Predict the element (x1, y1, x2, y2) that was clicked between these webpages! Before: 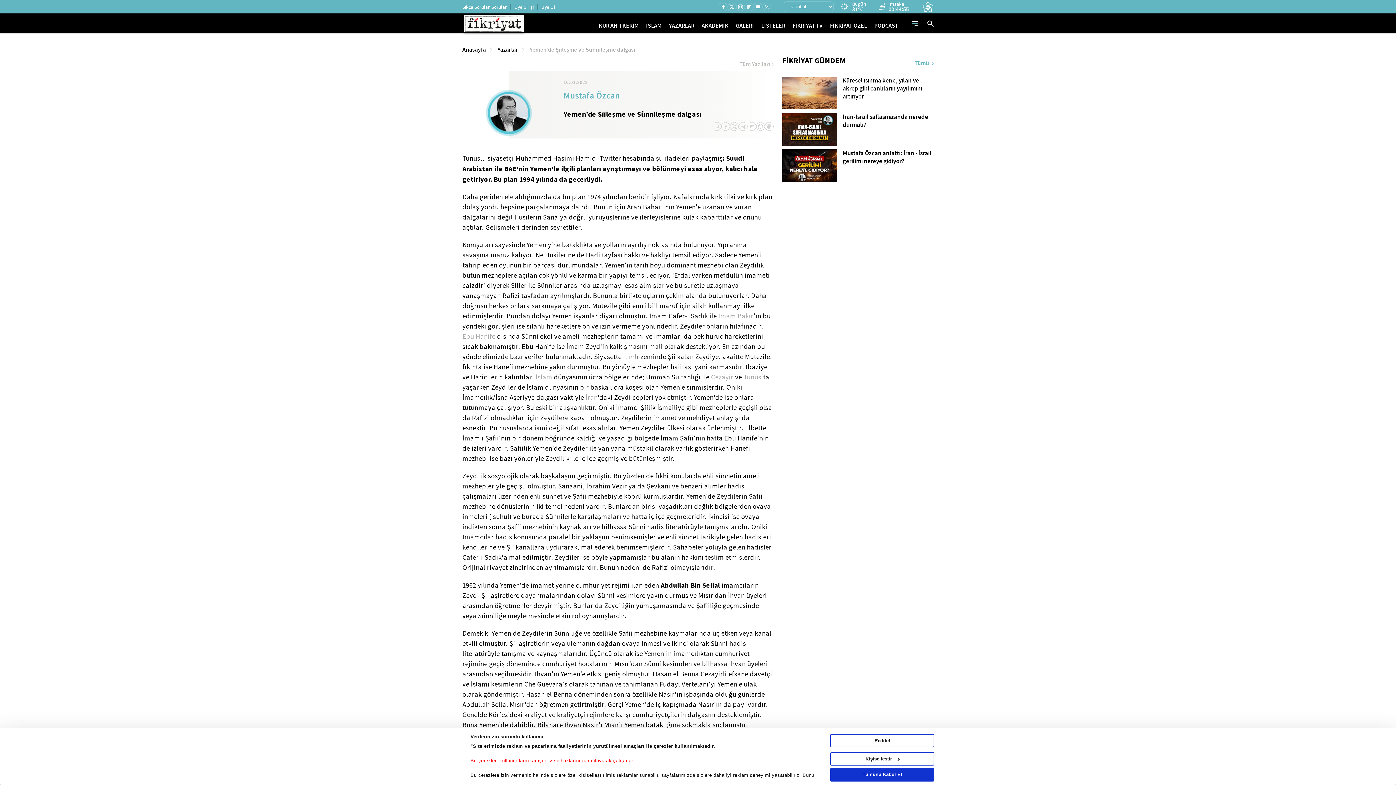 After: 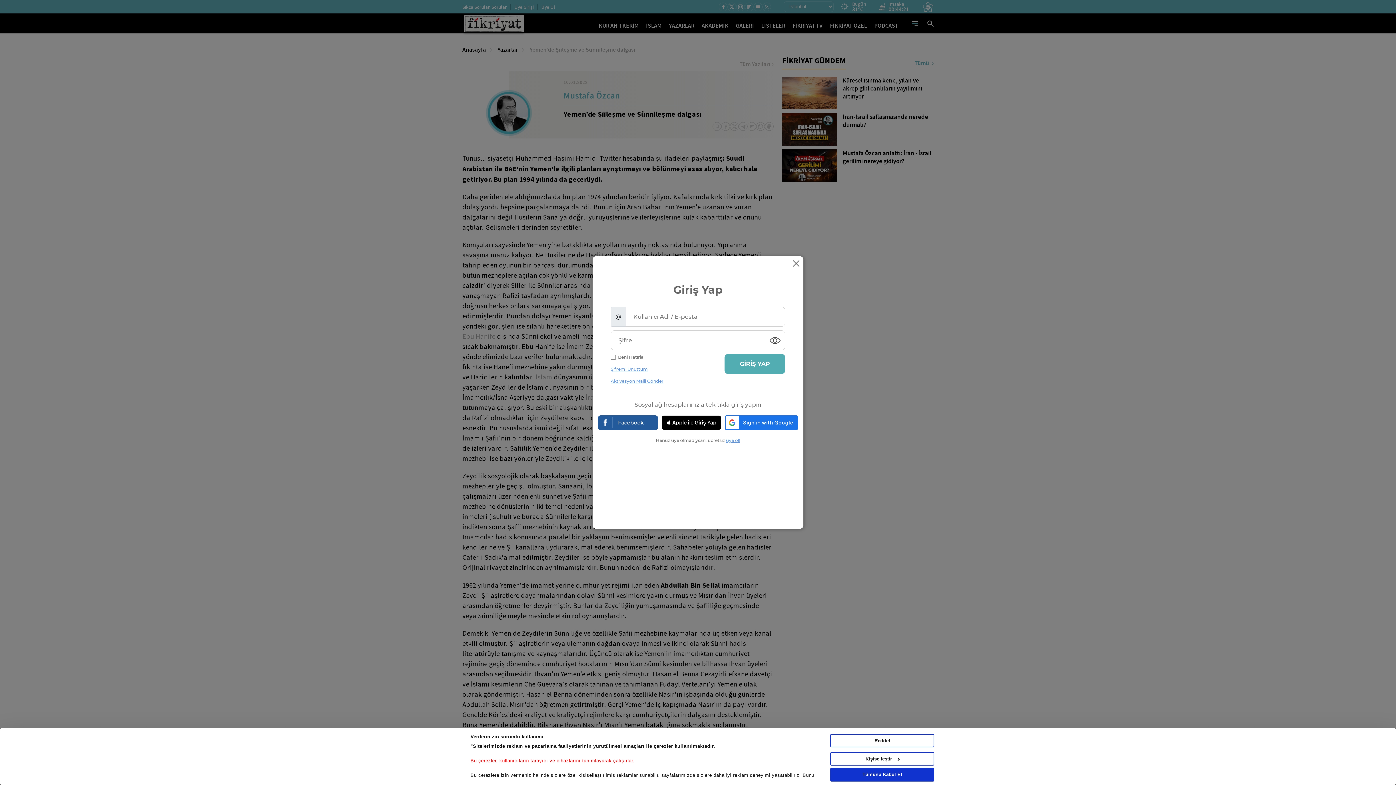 Action: bbox: (510, 3, 533, 10) label: Üye Girişi